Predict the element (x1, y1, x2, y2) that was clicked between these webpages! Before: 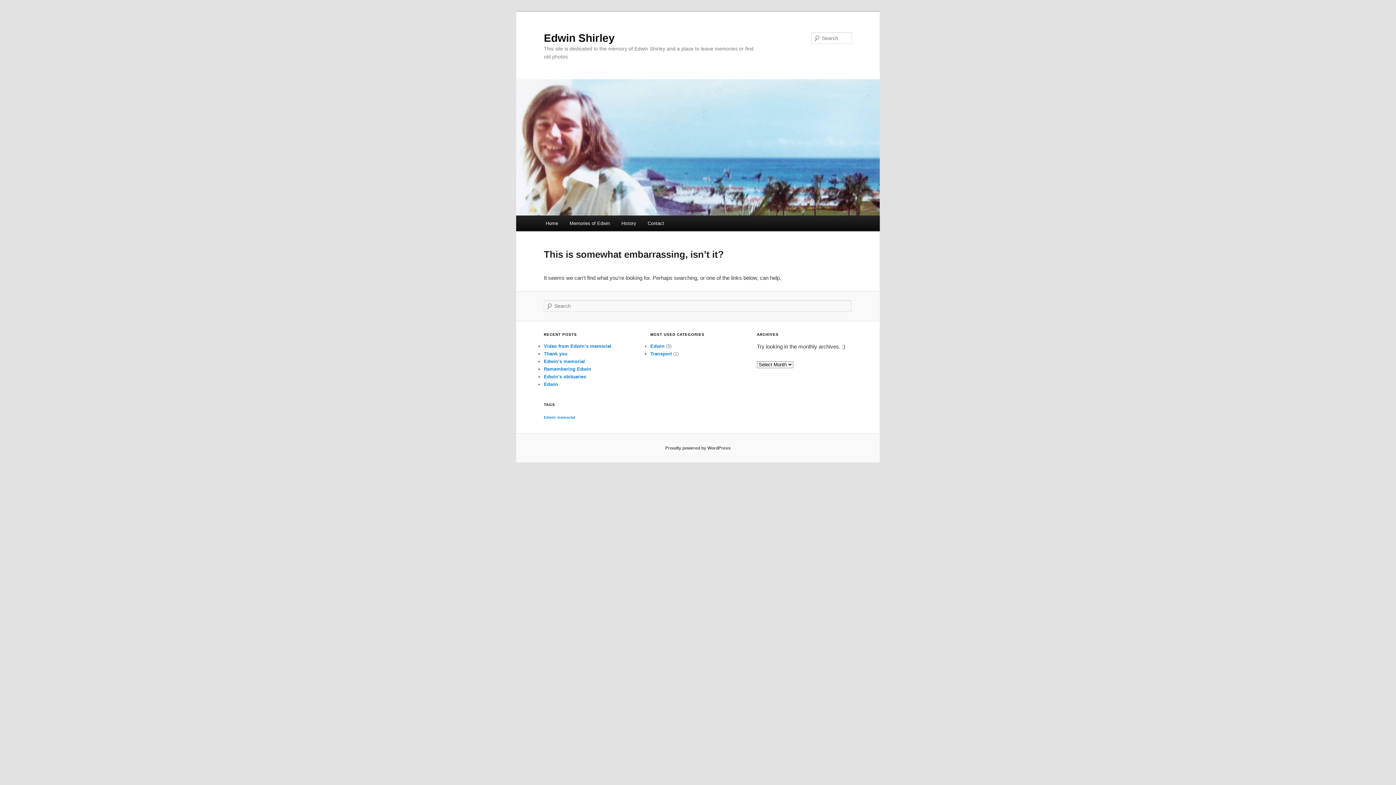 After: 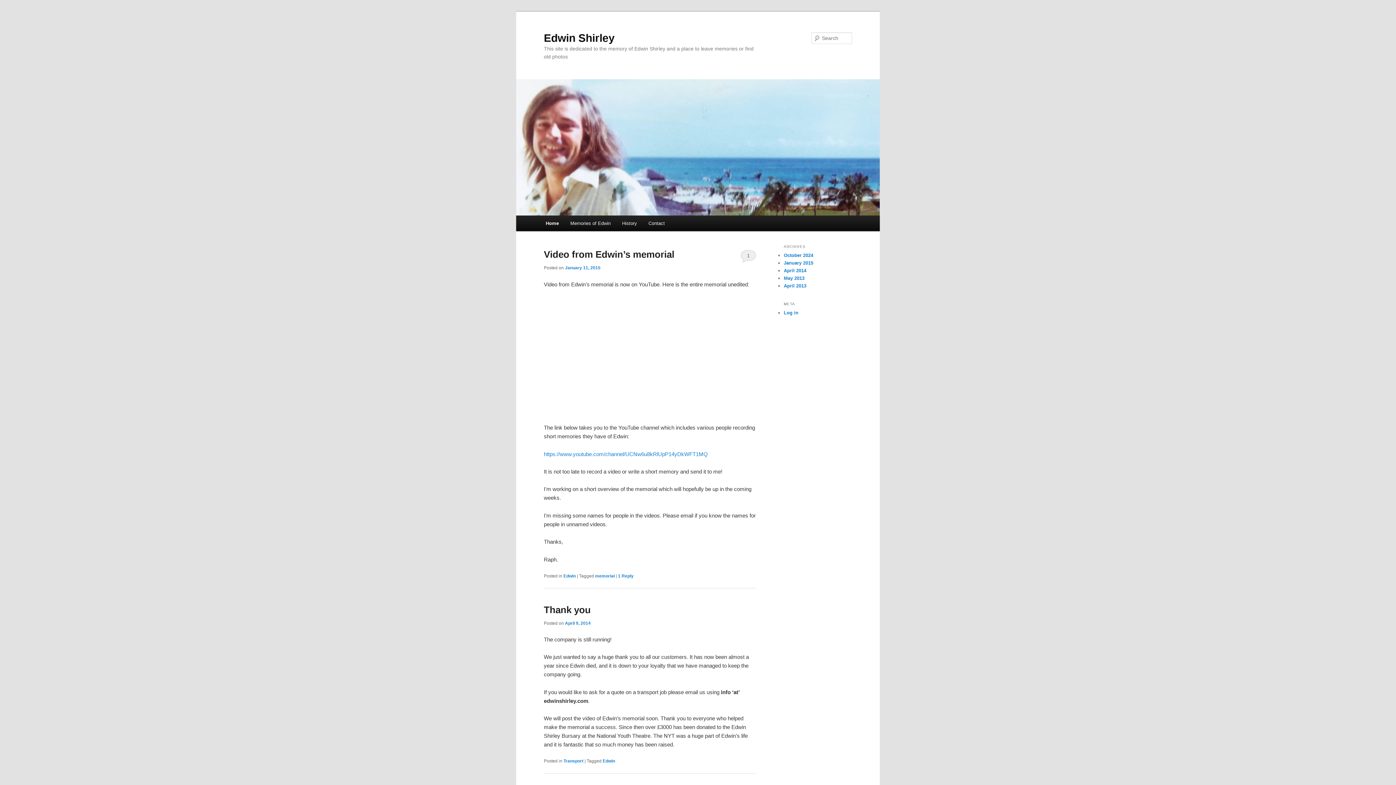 Action: bbox: (540, 215, 563, 231) label: Home